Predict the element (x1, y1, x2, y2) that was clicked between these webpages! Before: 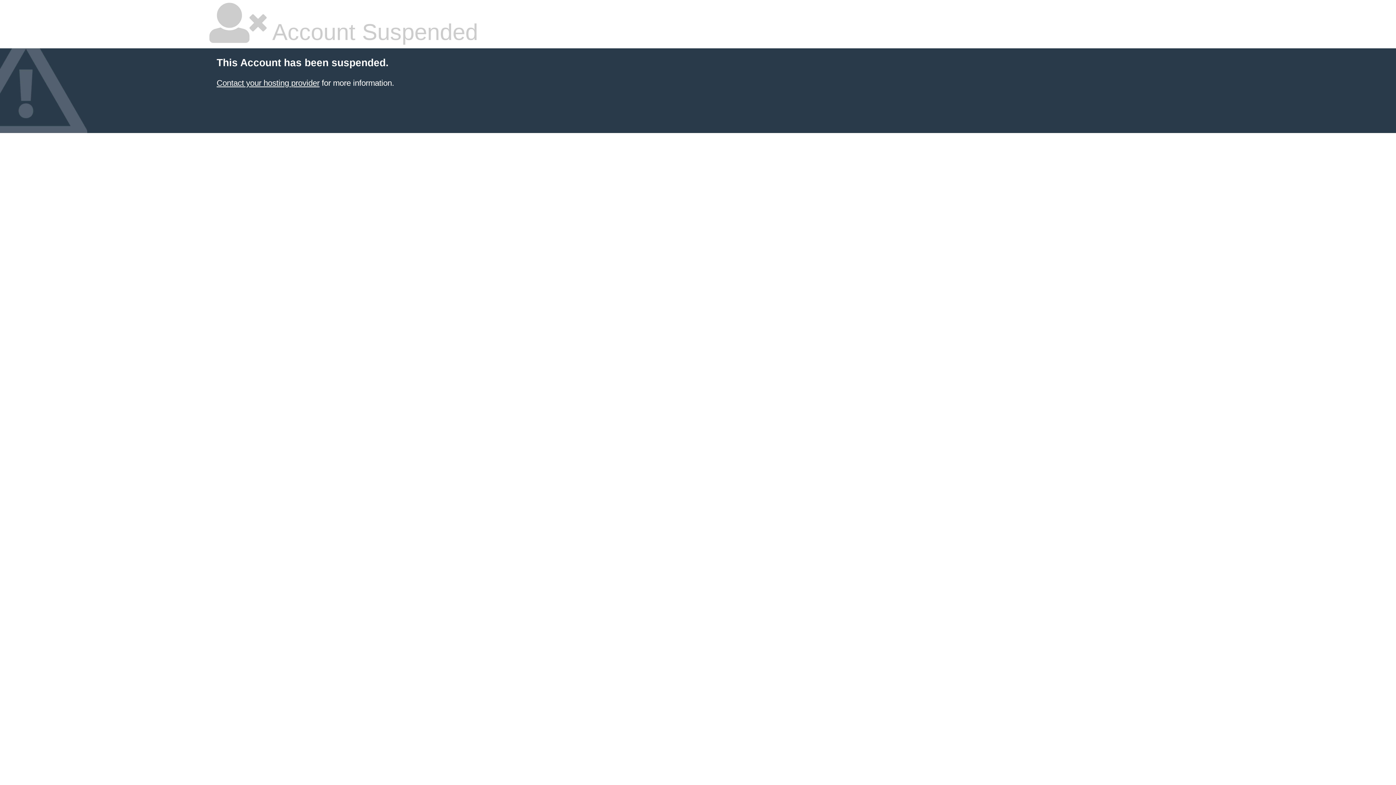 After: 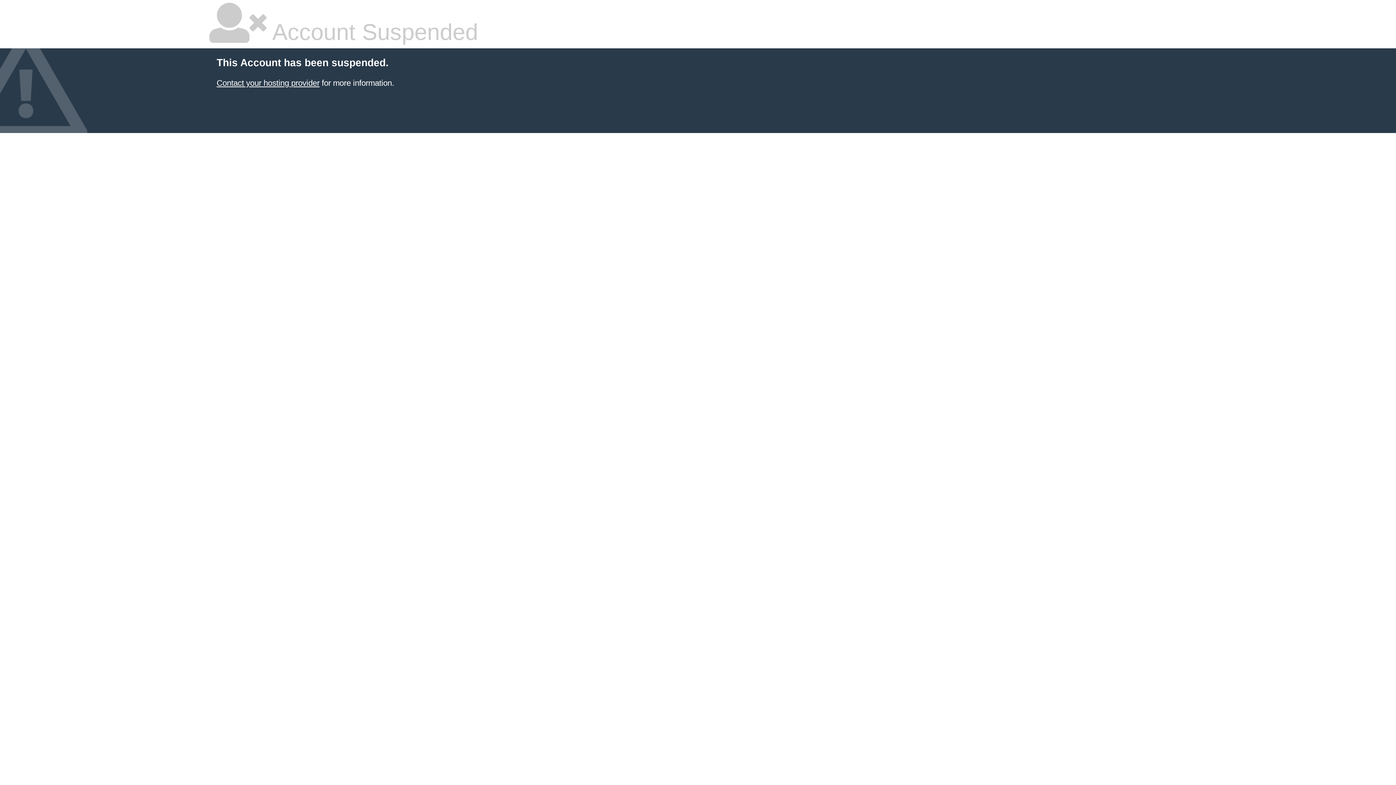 Action: label: Contact your hosting provider bbox: (216, 78, 319, 87)